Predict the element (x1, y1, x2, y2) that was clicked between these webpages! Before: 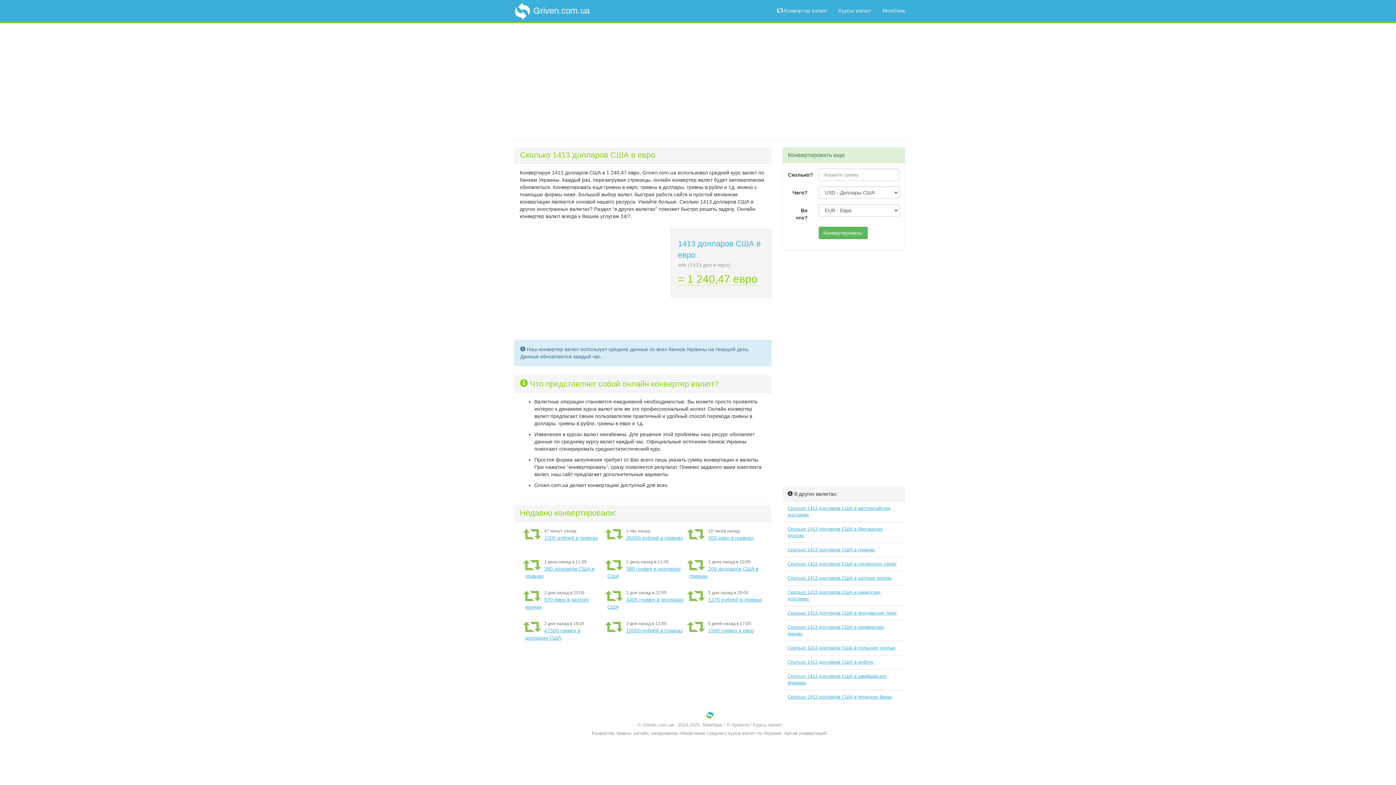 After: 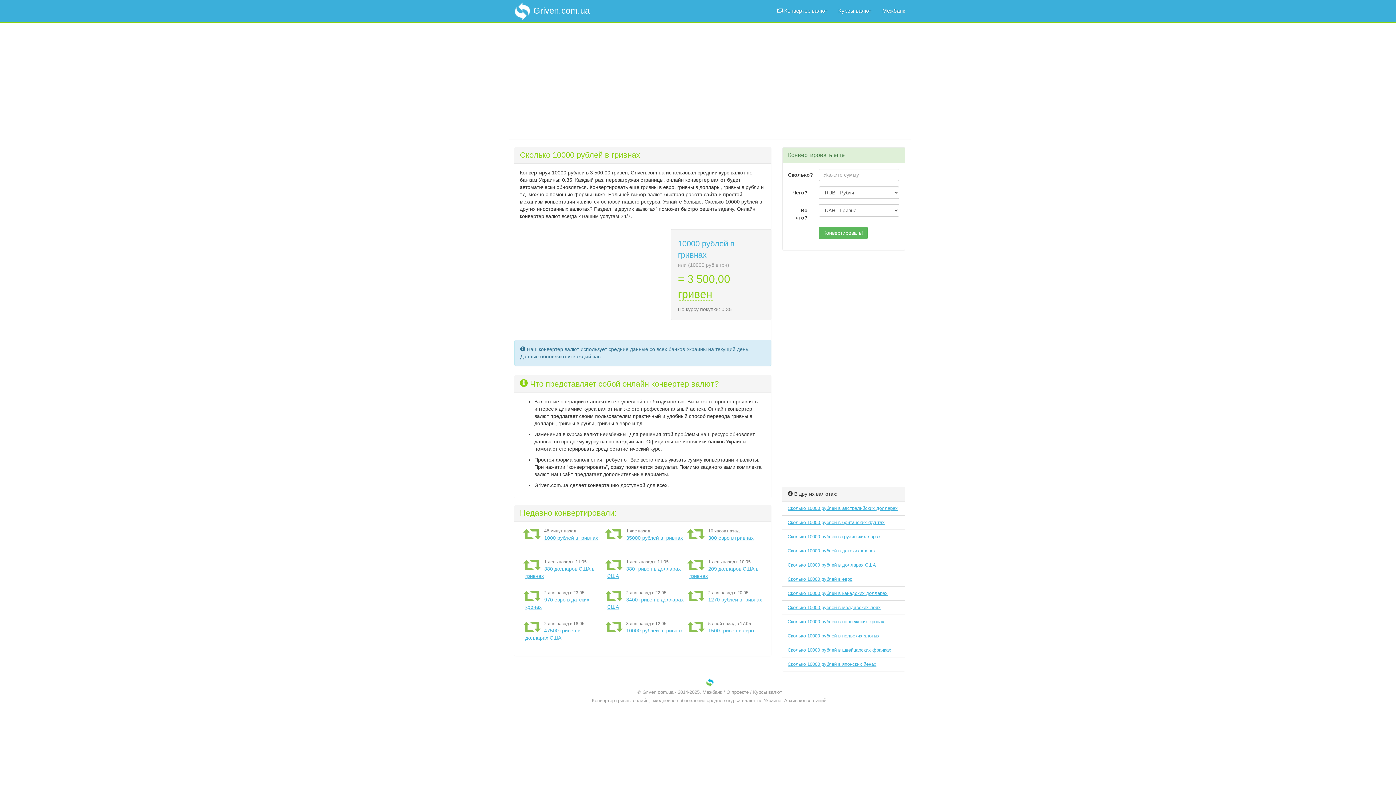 Action: label: 10000 рублей в гривнах bbox: (626, 628, 683, 633)